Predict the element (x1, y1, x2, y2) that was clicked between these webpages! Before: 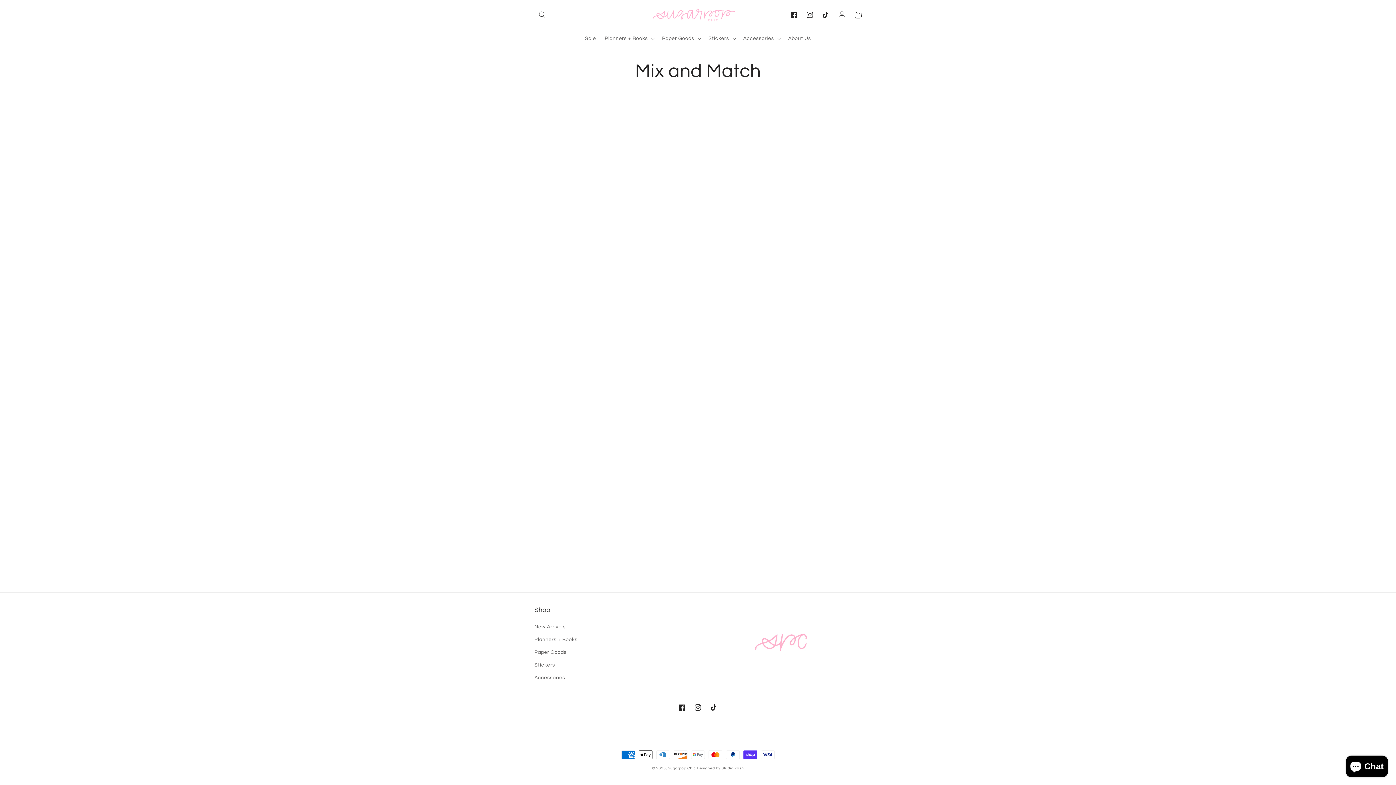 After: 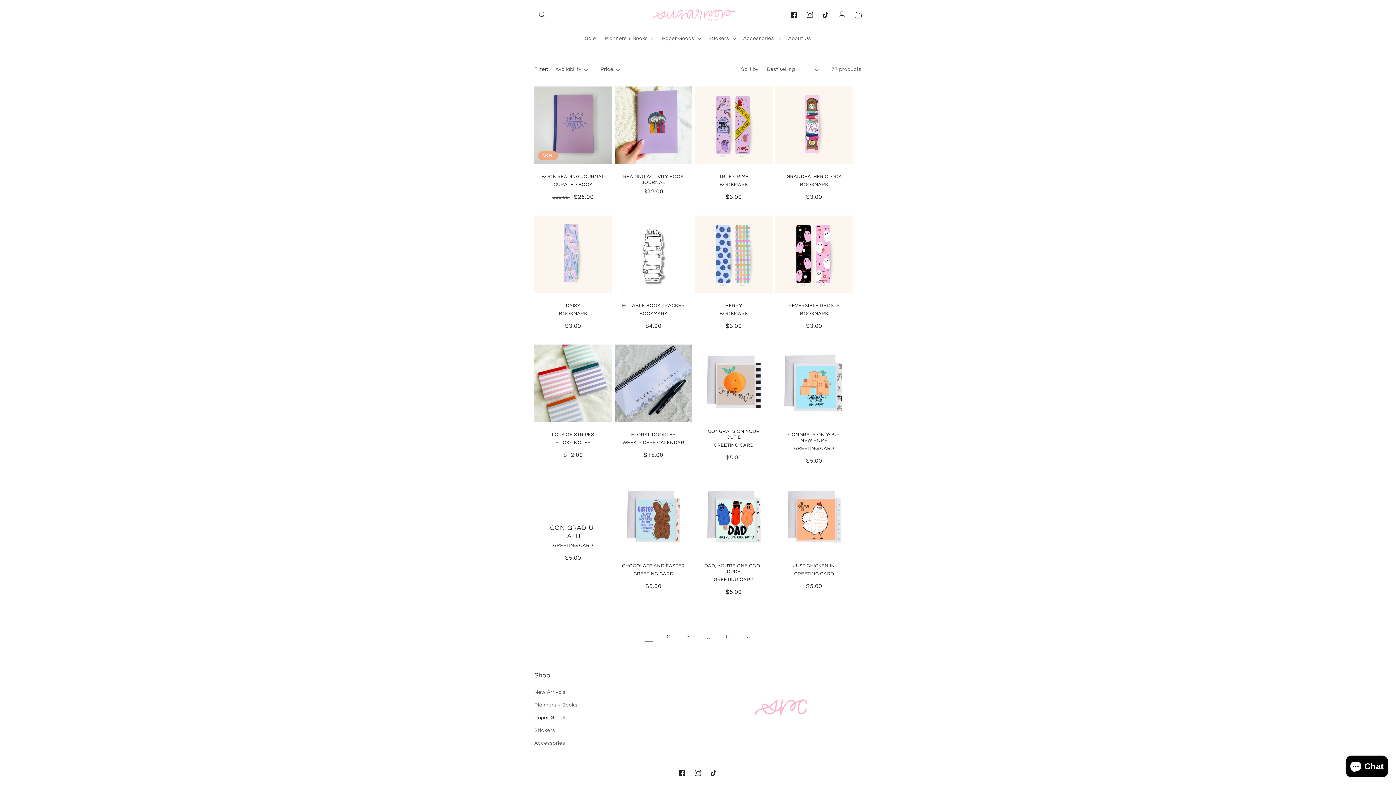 Action: label: Paper Goods bbox: (534, 646, 566, 659)